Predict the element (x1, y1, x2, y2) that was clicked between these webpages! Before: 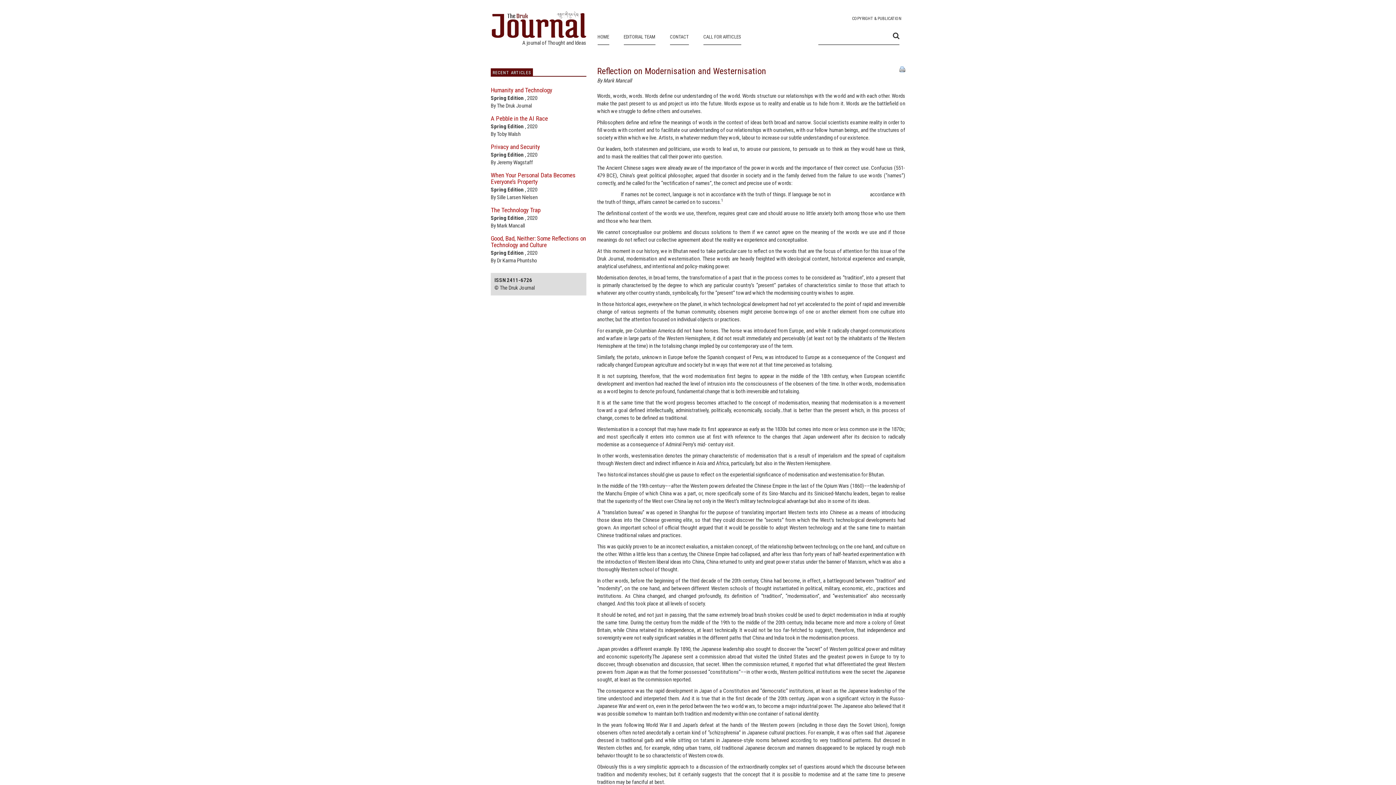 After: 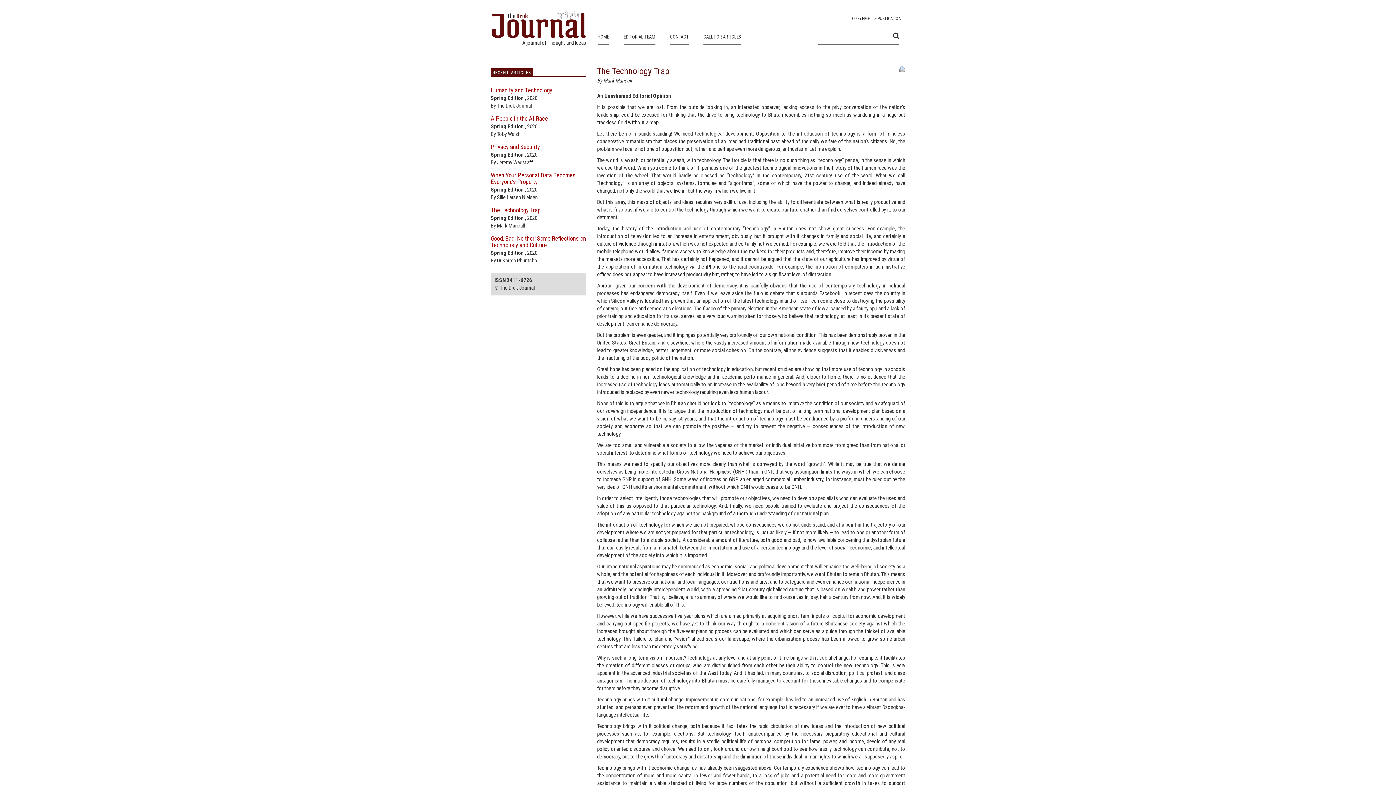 Action: label: The Technology Trap bbox: (490, 206, 540, 213)